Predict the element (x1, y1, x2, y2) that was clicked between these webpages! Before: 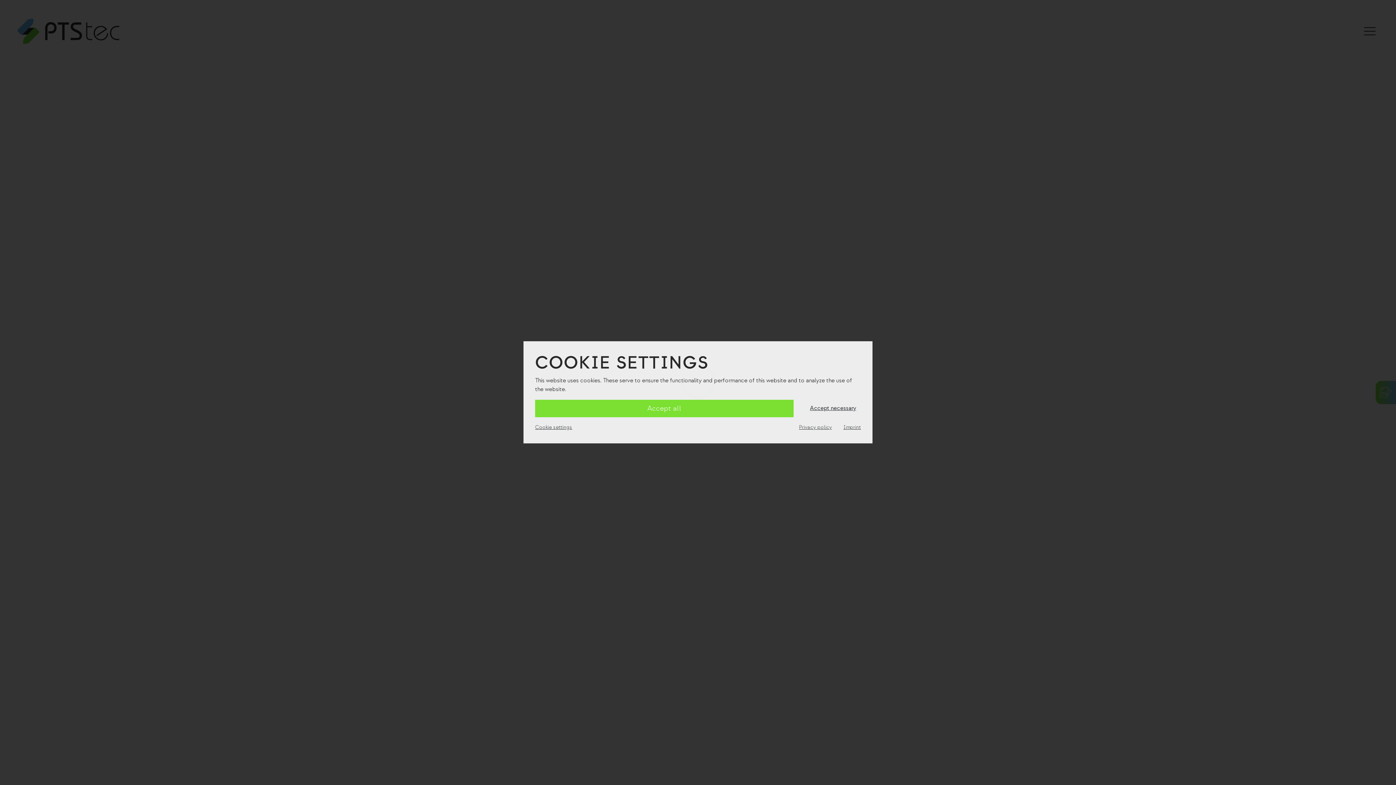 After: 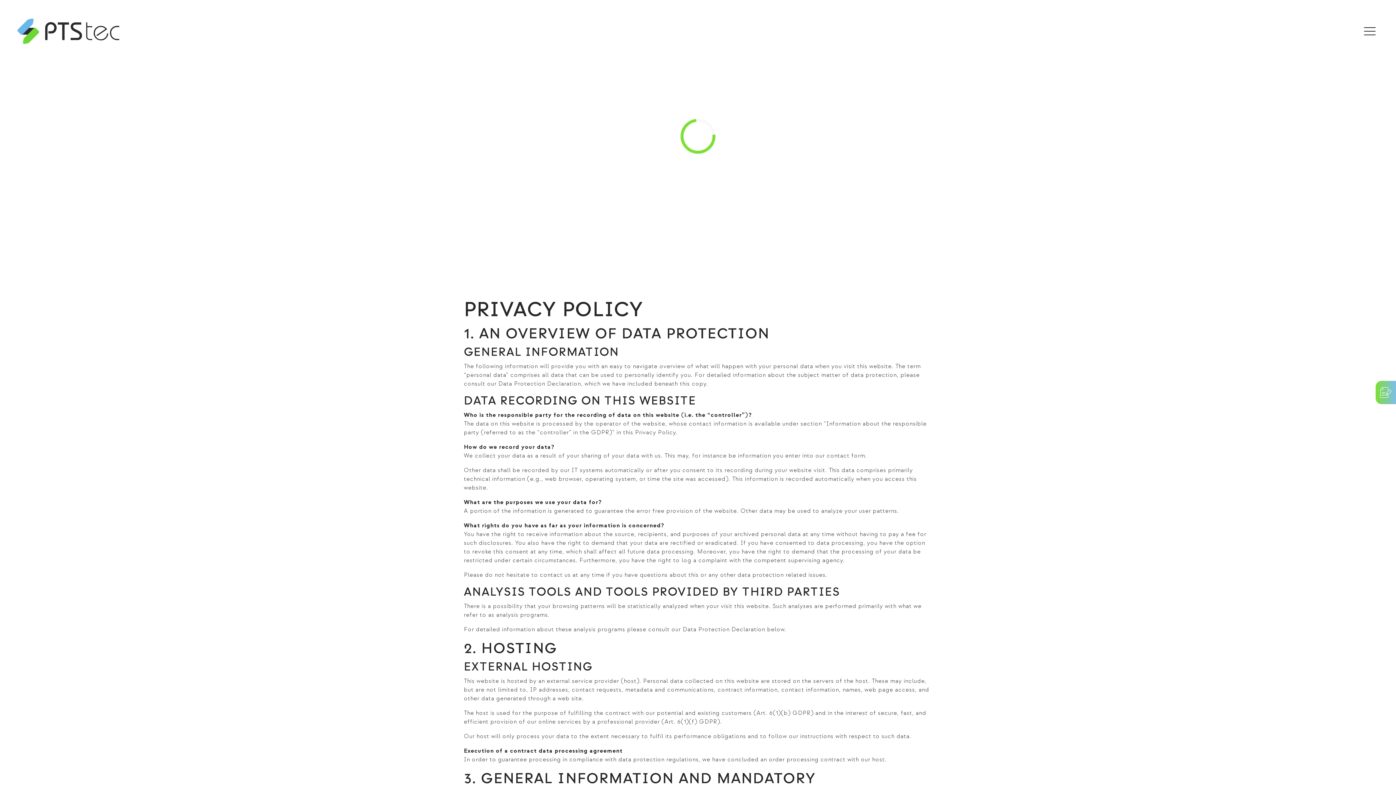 Action: label: Privacy policy bbox: (799, 423, 832, 431)